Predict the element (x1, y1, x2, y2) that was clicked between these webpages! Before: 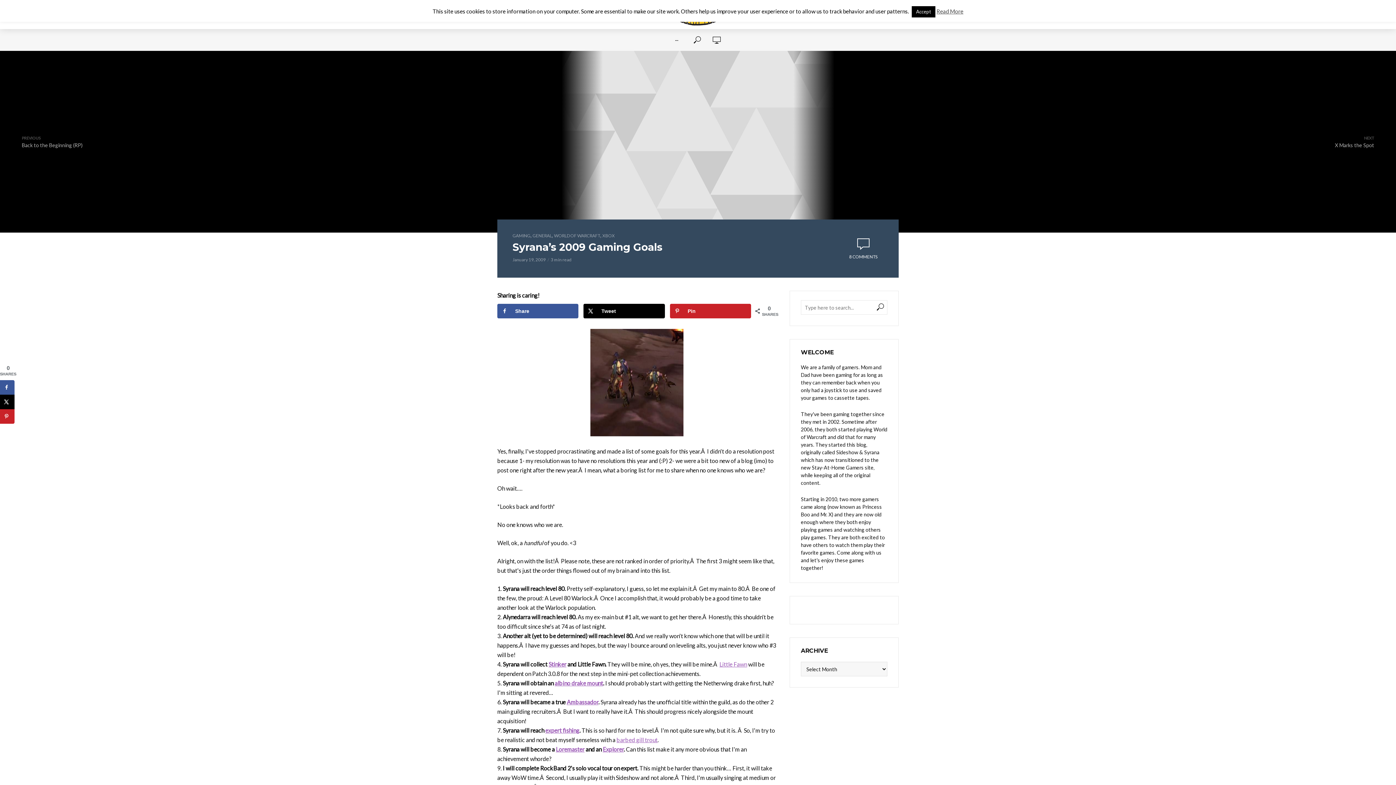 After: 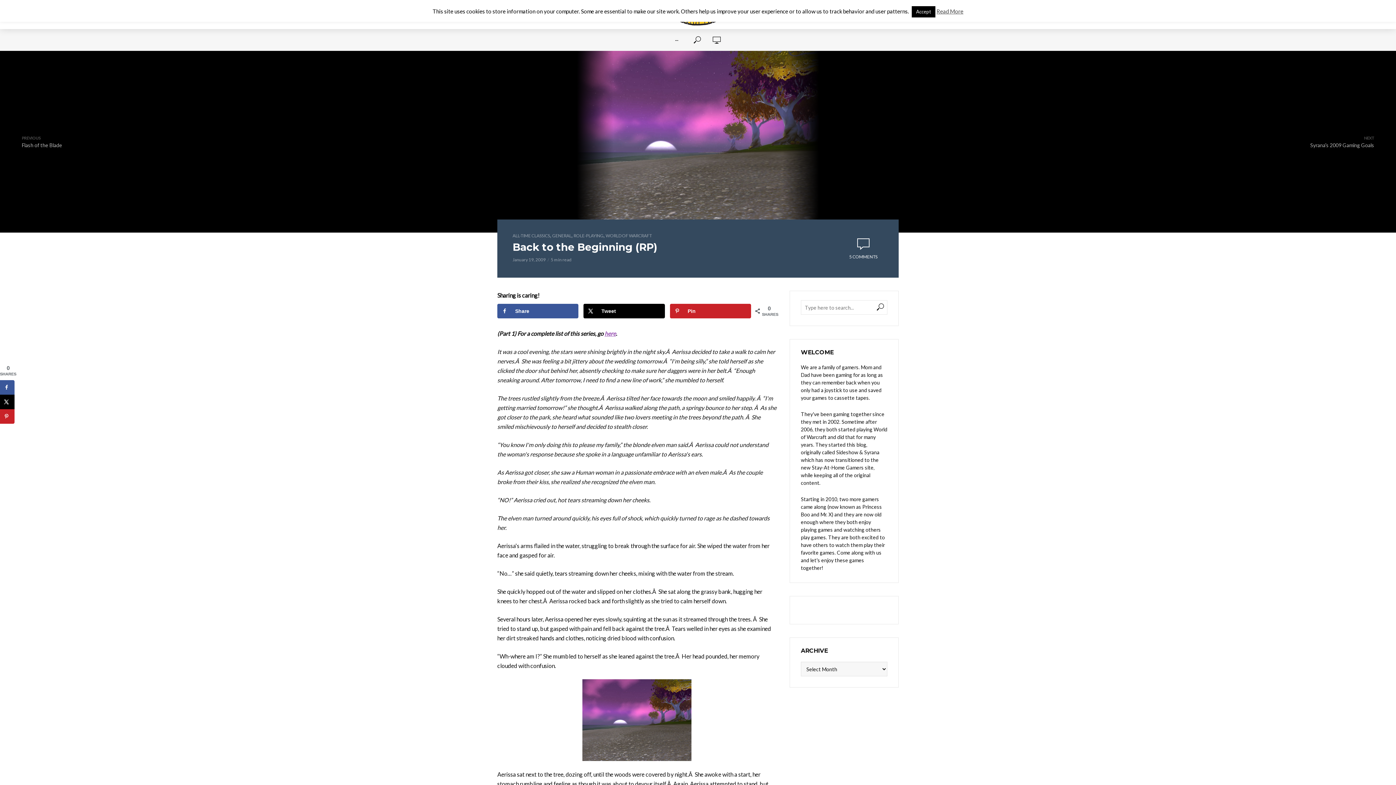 Action: label: PREVIOUS
Back to the Beginning (RP) bbox: (21, 134, 82, 149)